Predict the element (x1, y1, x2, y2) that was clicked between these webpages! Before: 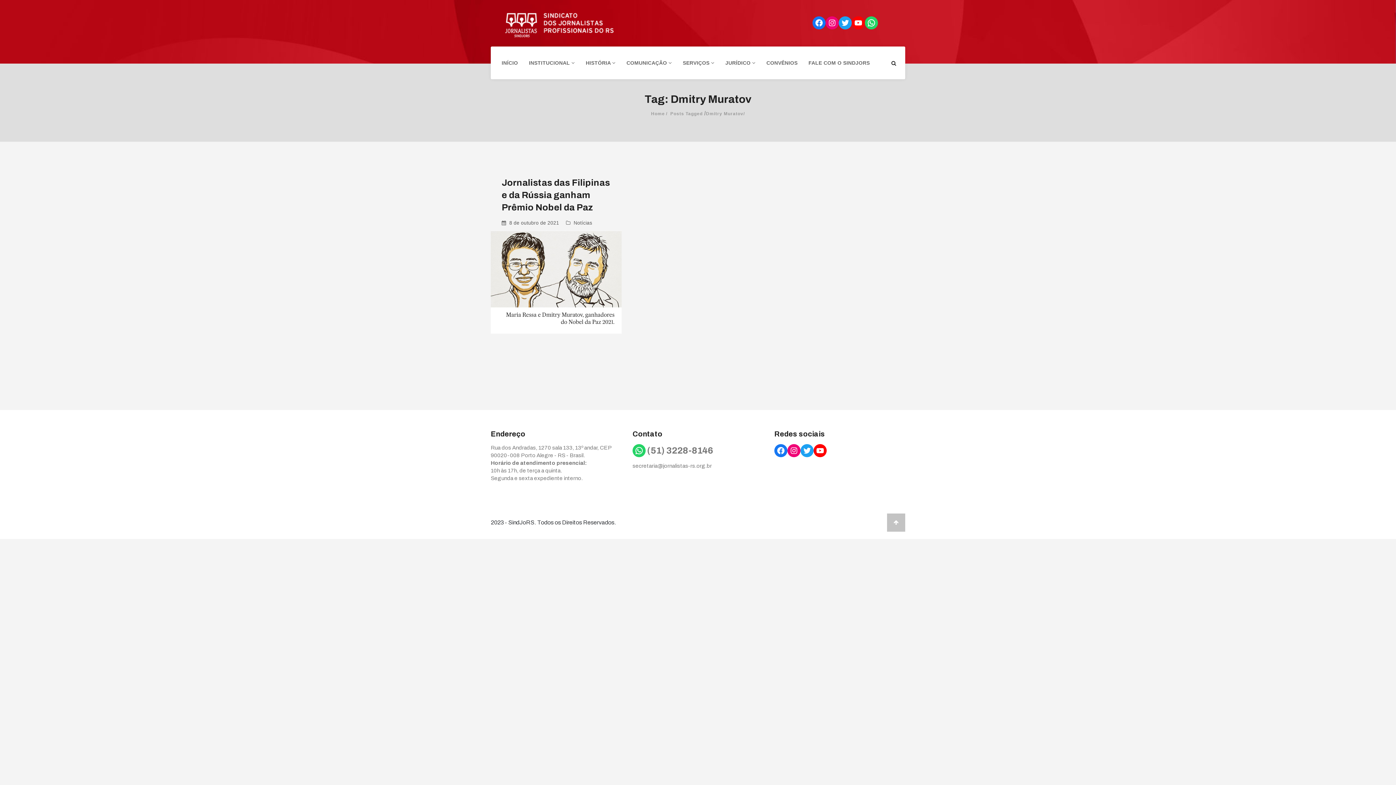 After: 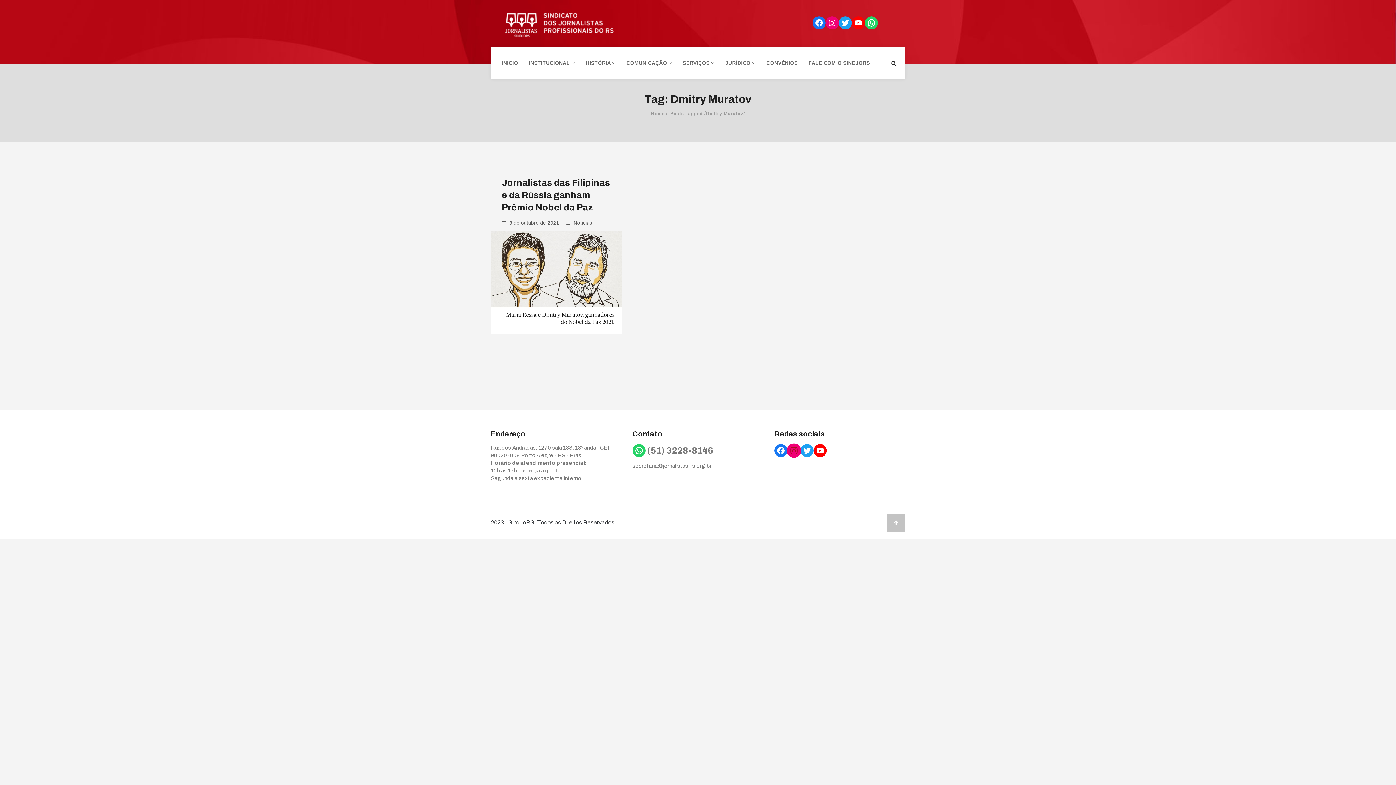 Action: bbox: (787, 444, 800, 457) label: Instagram